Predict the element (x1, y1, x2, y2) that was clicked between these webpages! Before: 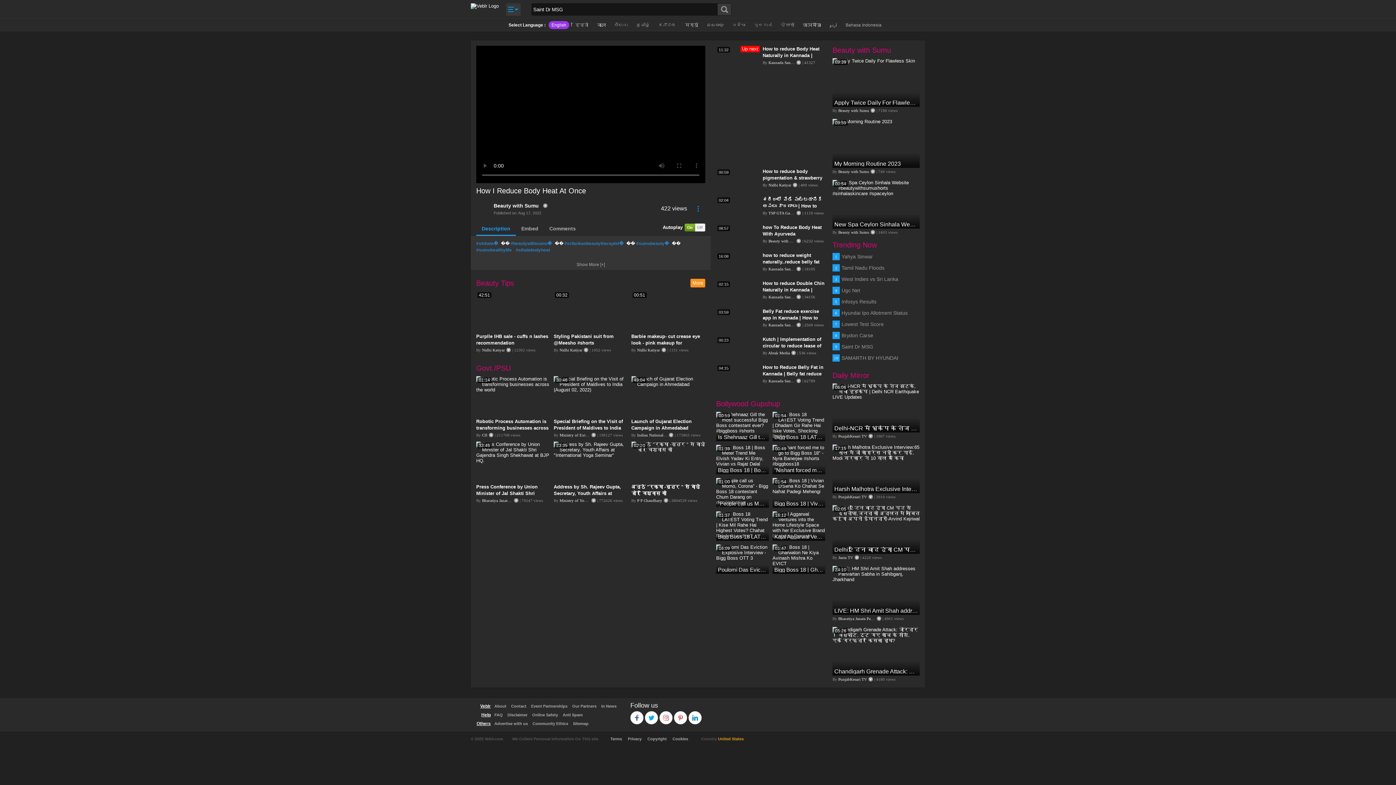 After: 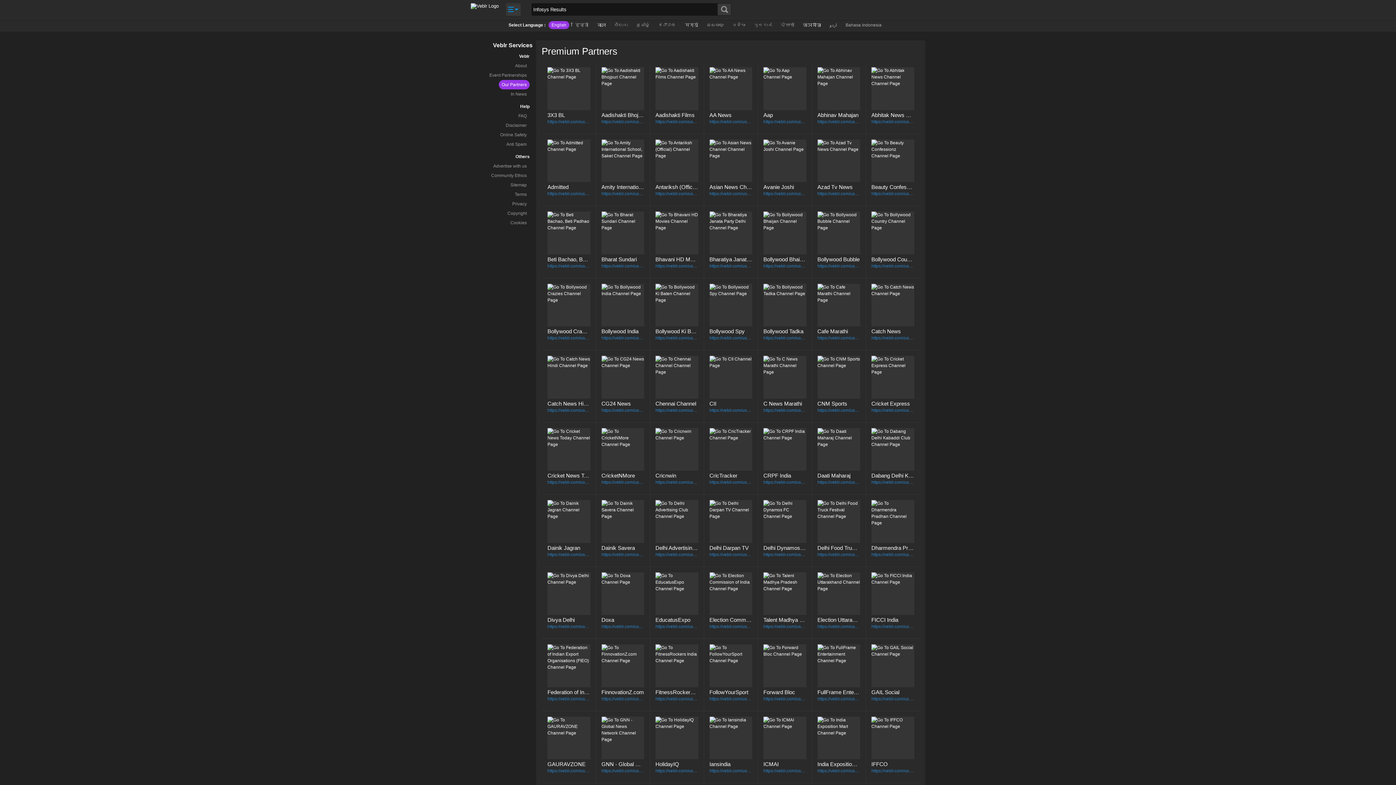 Action: label: Our Partners bbox: (570, 702, 599, 710)